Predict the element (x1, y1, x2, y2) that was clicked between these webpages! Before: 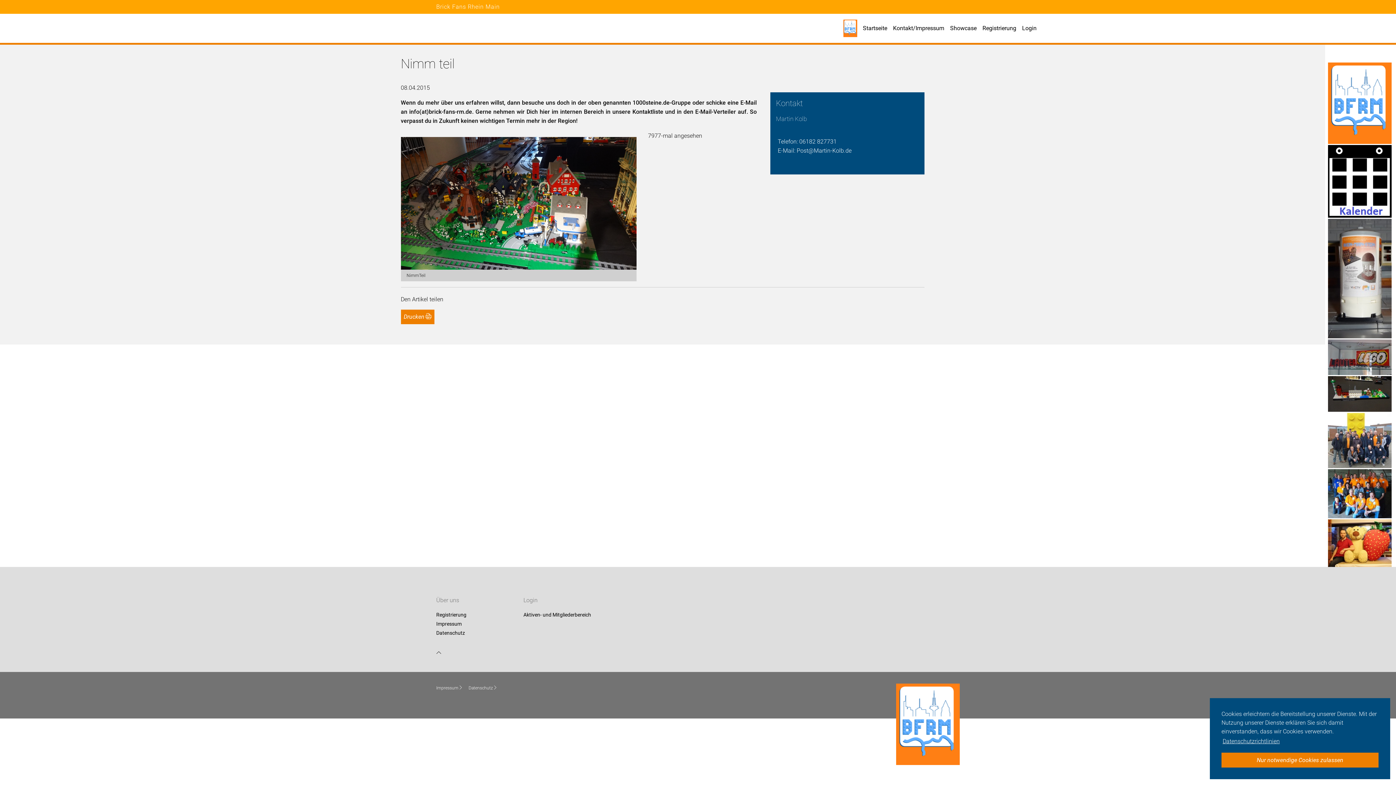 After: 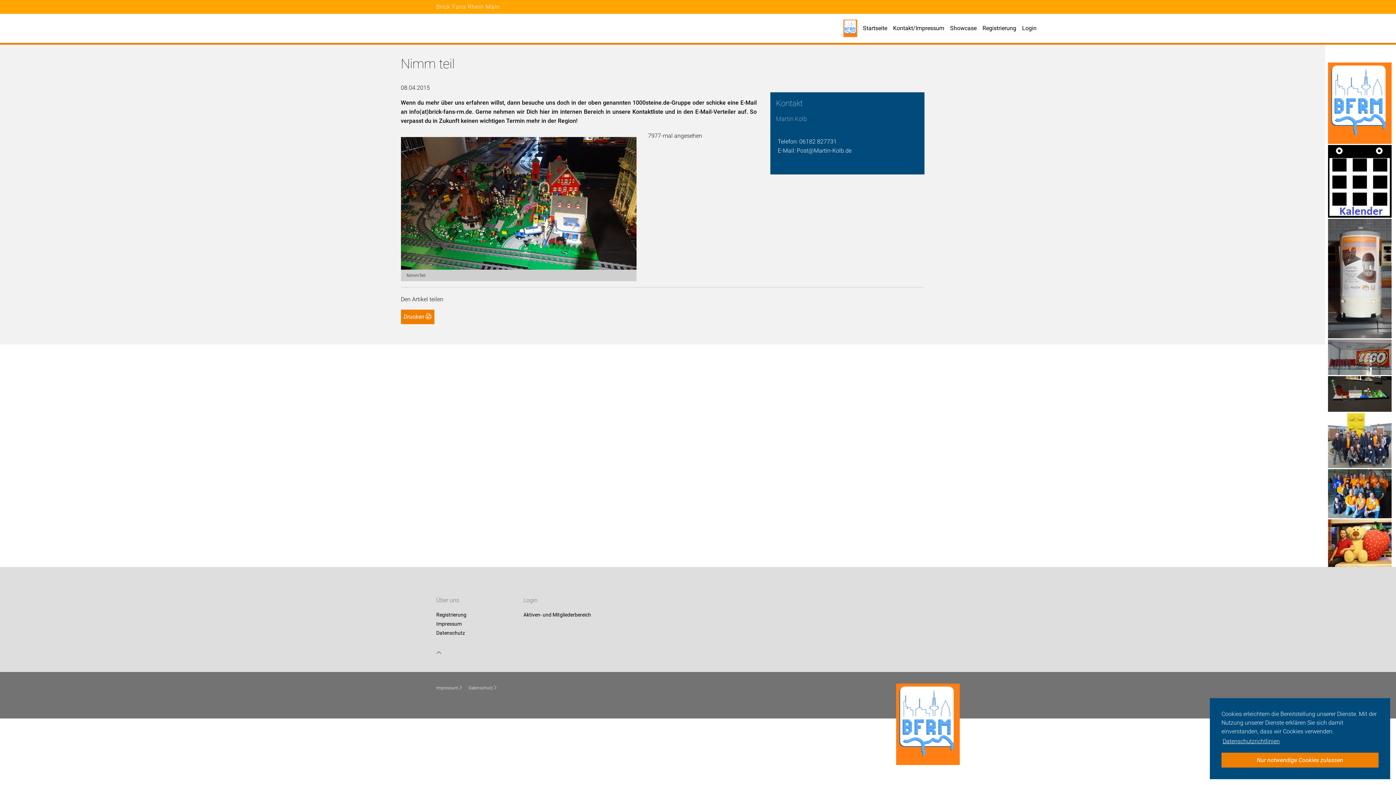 Action: bbox: (436, 648, 441, 658)